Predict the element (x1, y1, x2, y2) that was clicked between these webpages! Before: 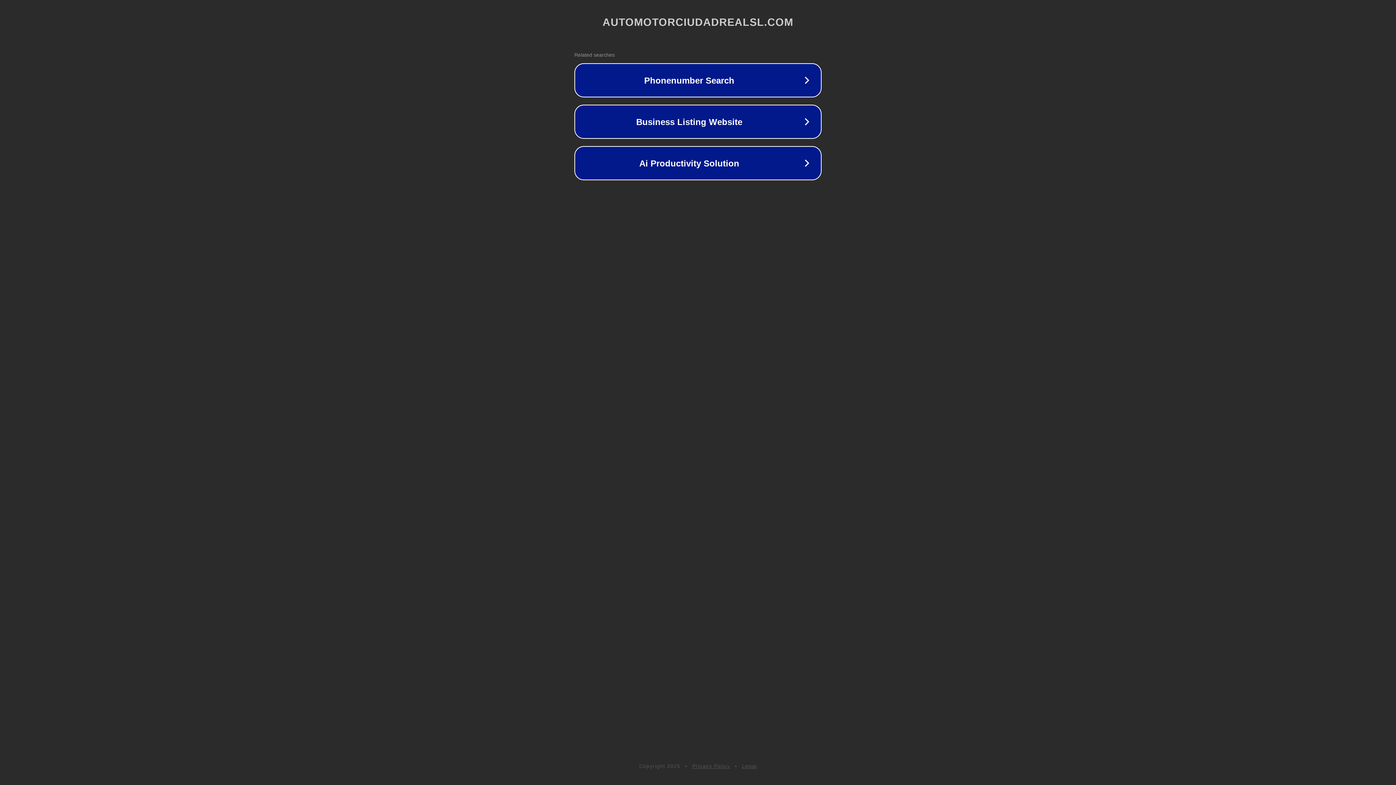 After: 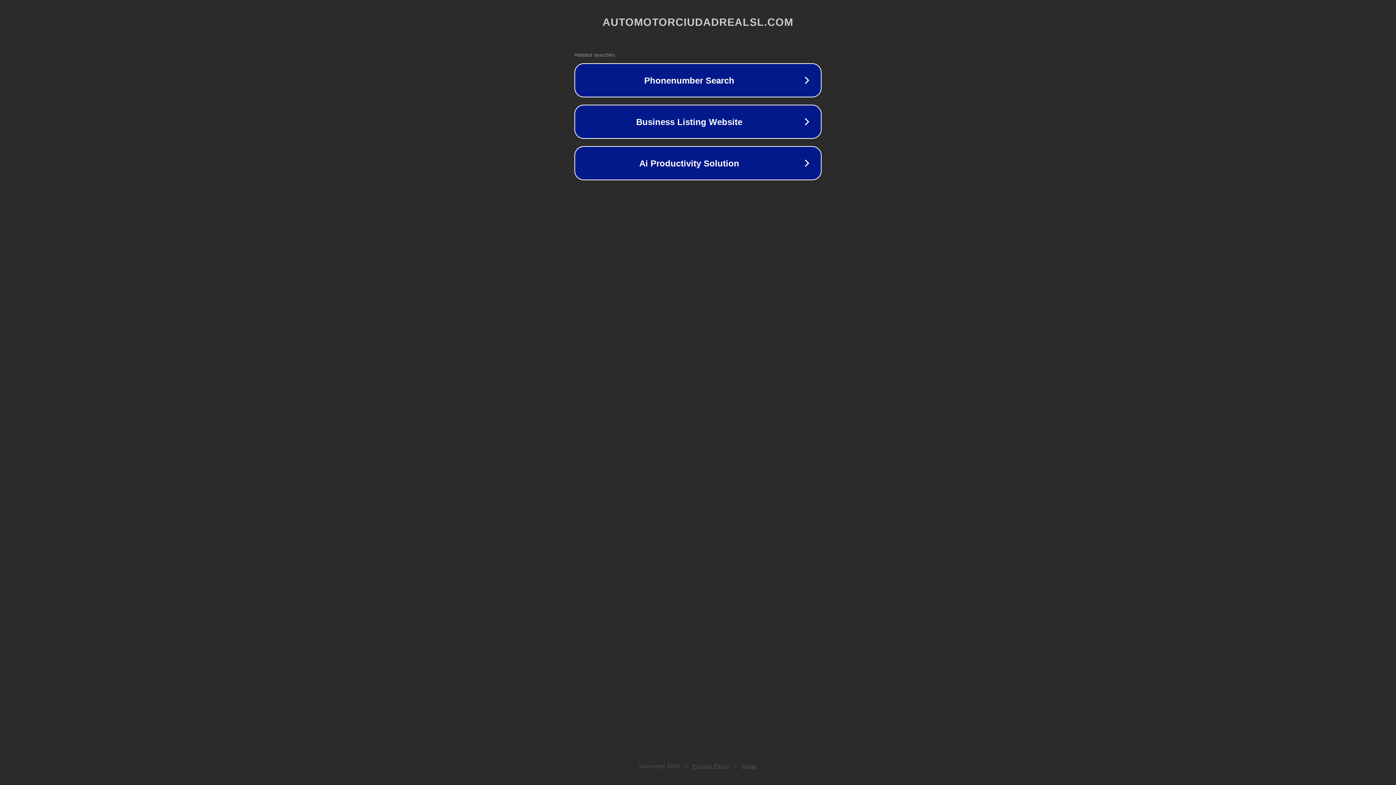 Action: bbox: (742, 763, 757, 769) label: Legal